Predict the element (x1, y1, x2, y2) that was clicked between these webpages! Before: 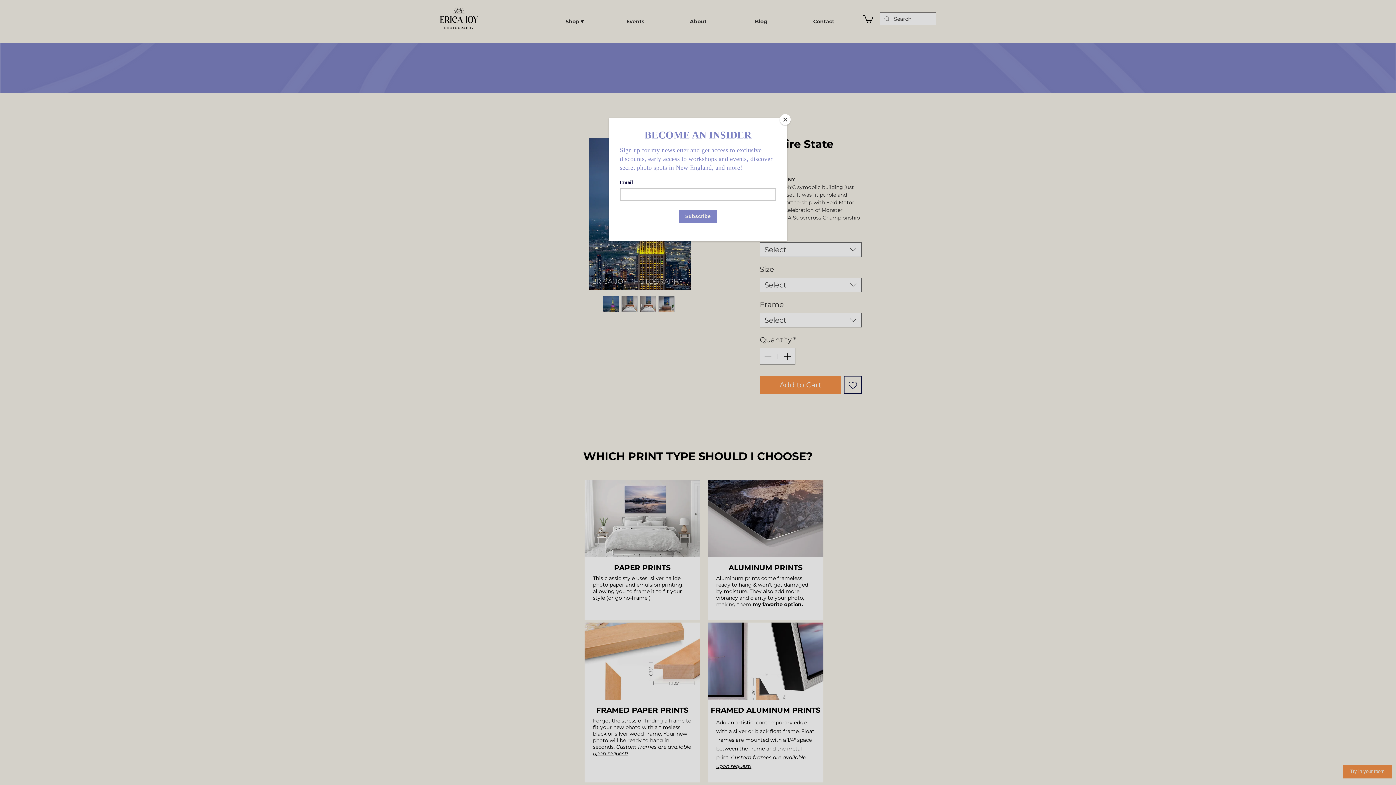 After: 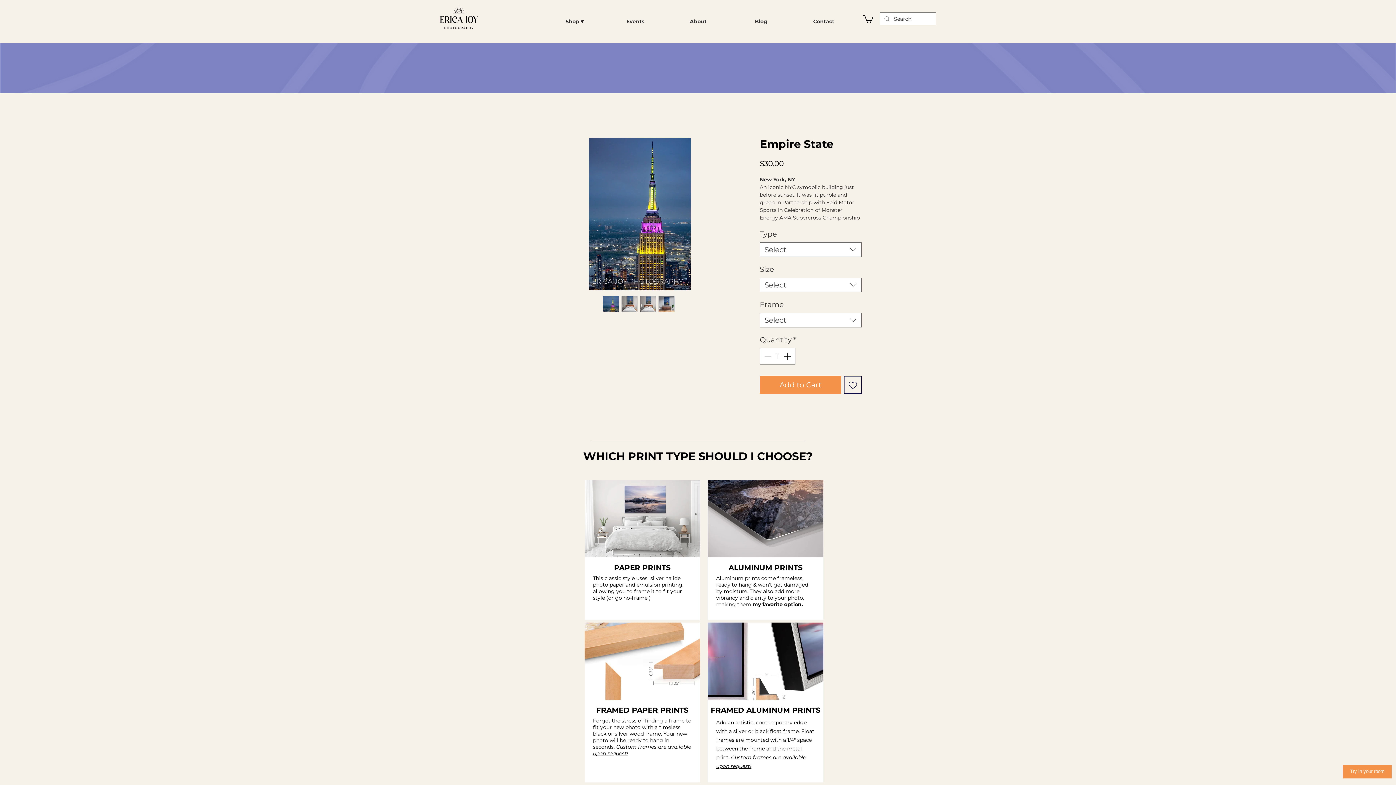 Action: label: Close bbox: (780, 114, 790, 125)